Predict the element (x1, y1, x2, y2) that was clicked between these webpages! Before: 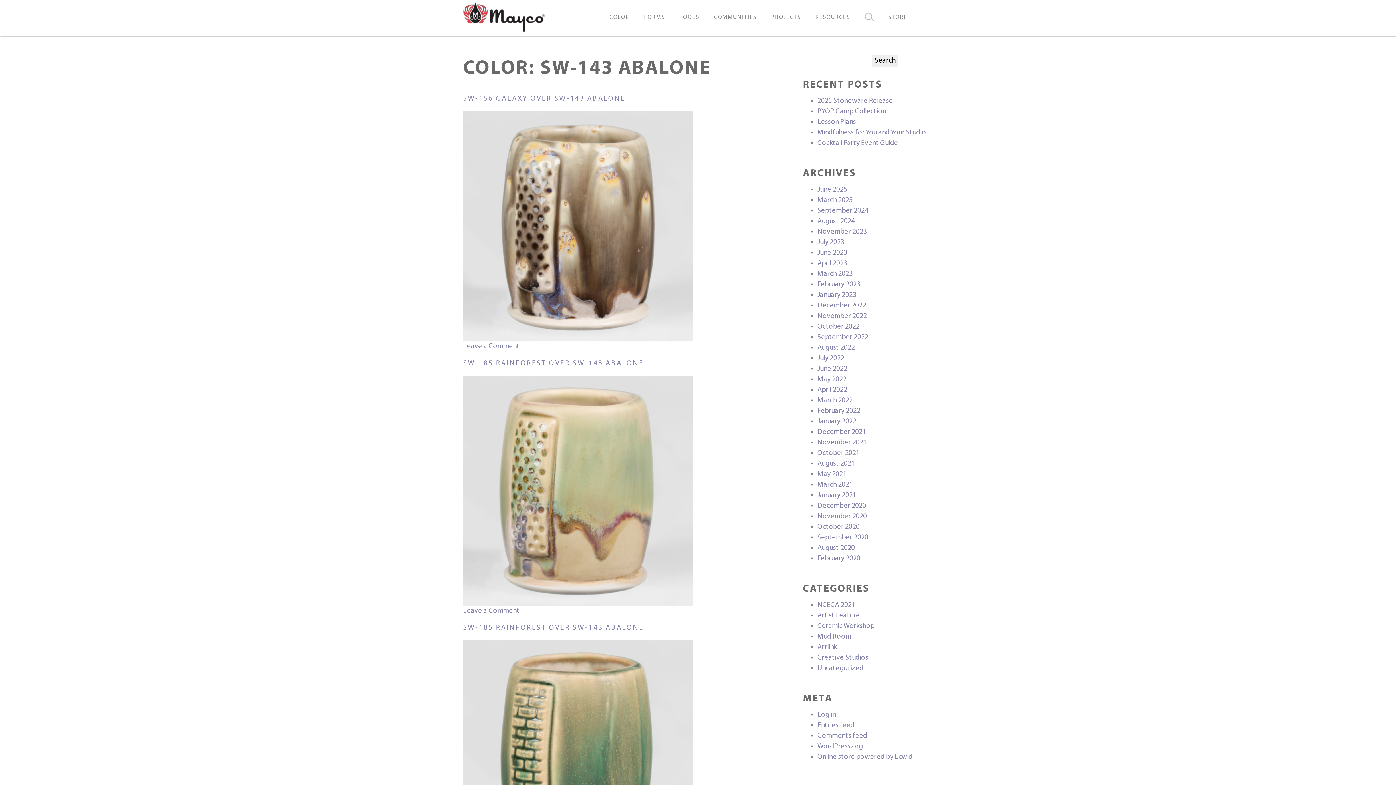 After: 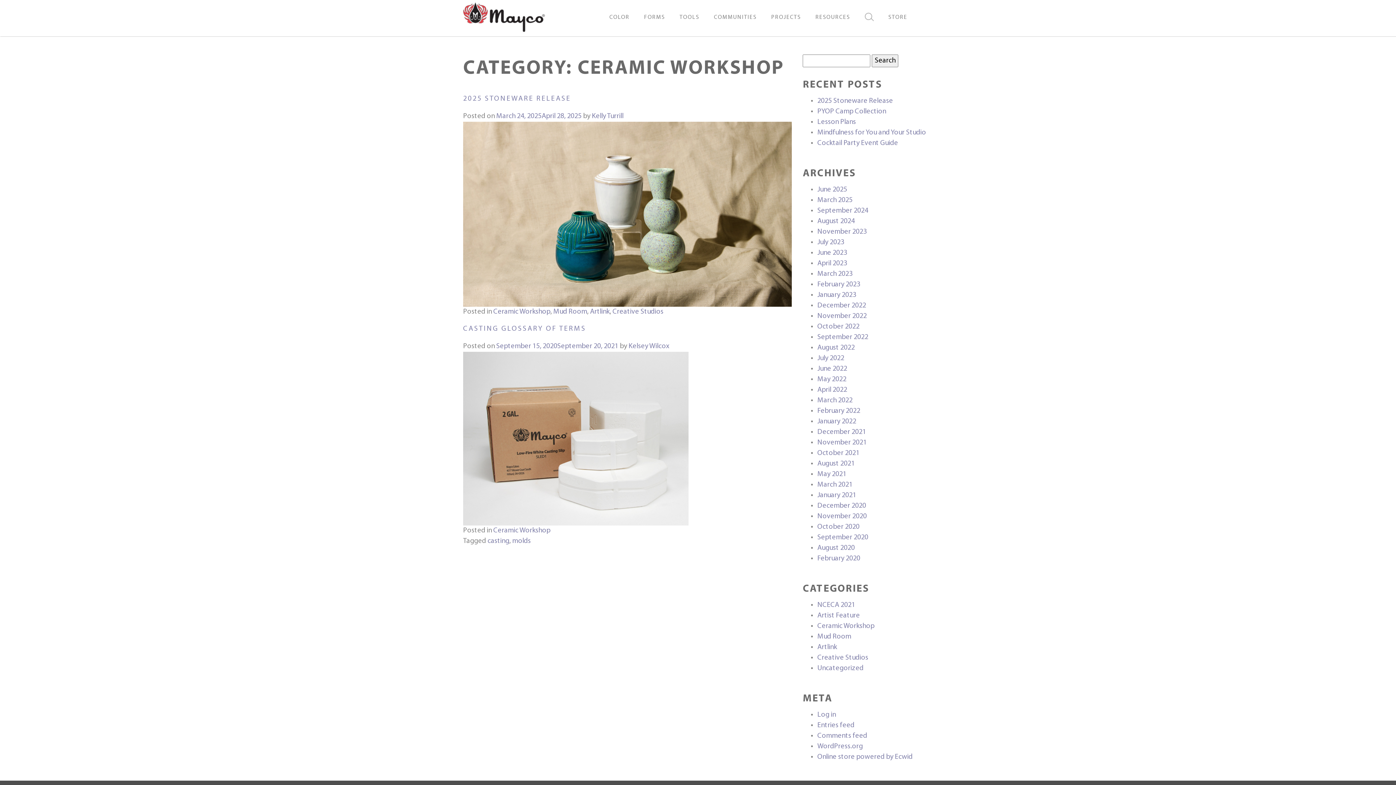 Action: label: Ceramic Workshop bbox: (817, 622, 874, 630)